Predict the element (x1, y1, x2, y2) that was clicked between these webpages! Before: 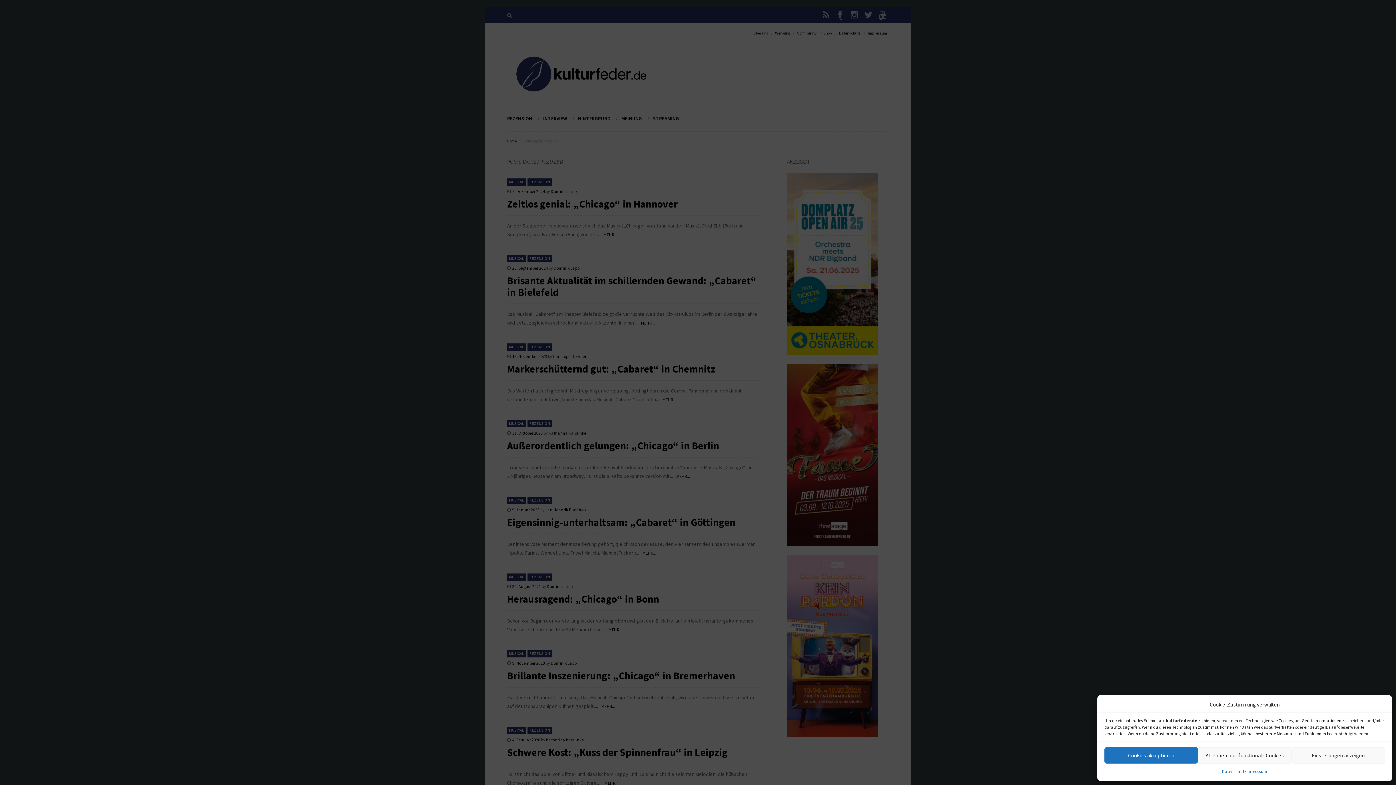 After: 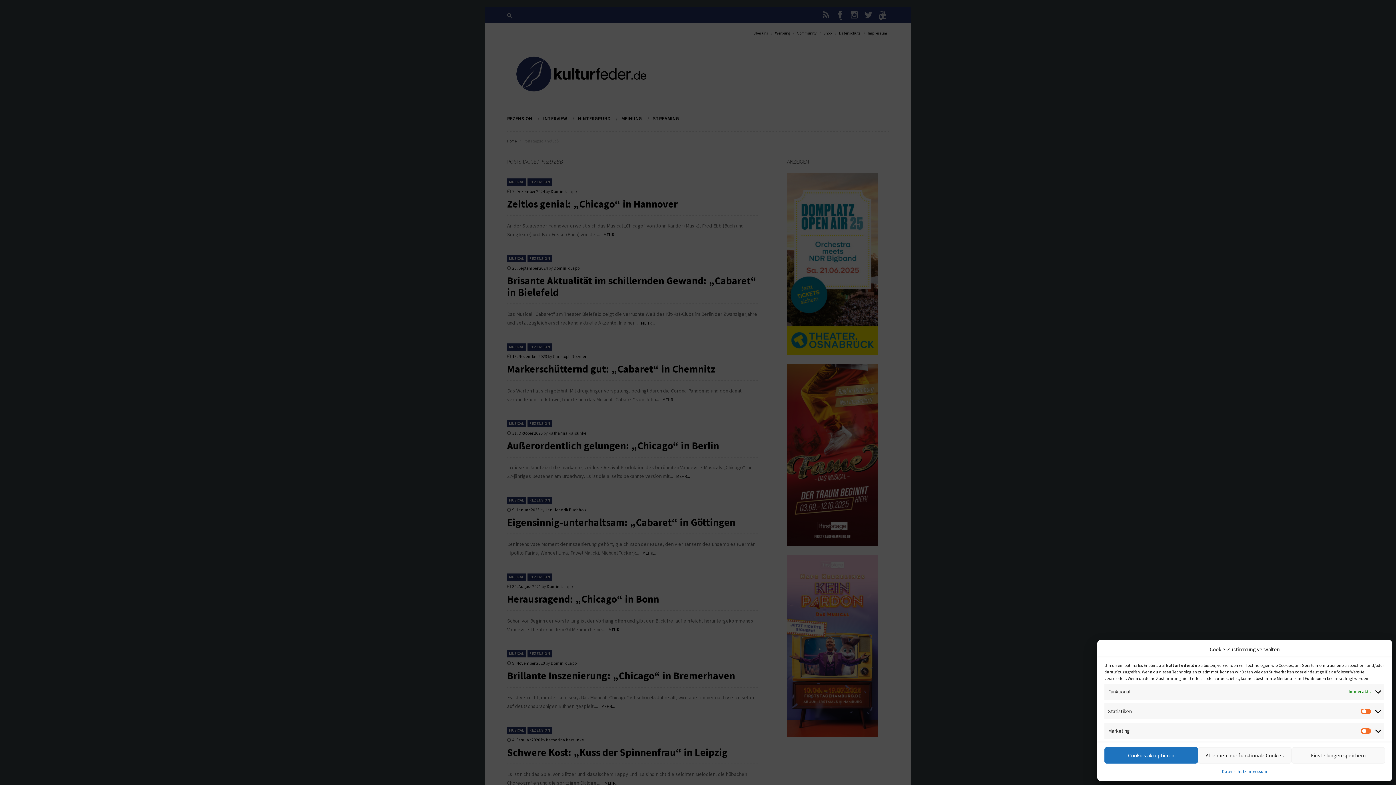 Action: bbox: (1291, 747, 1385, 764) label: Einstellungen anzeigen